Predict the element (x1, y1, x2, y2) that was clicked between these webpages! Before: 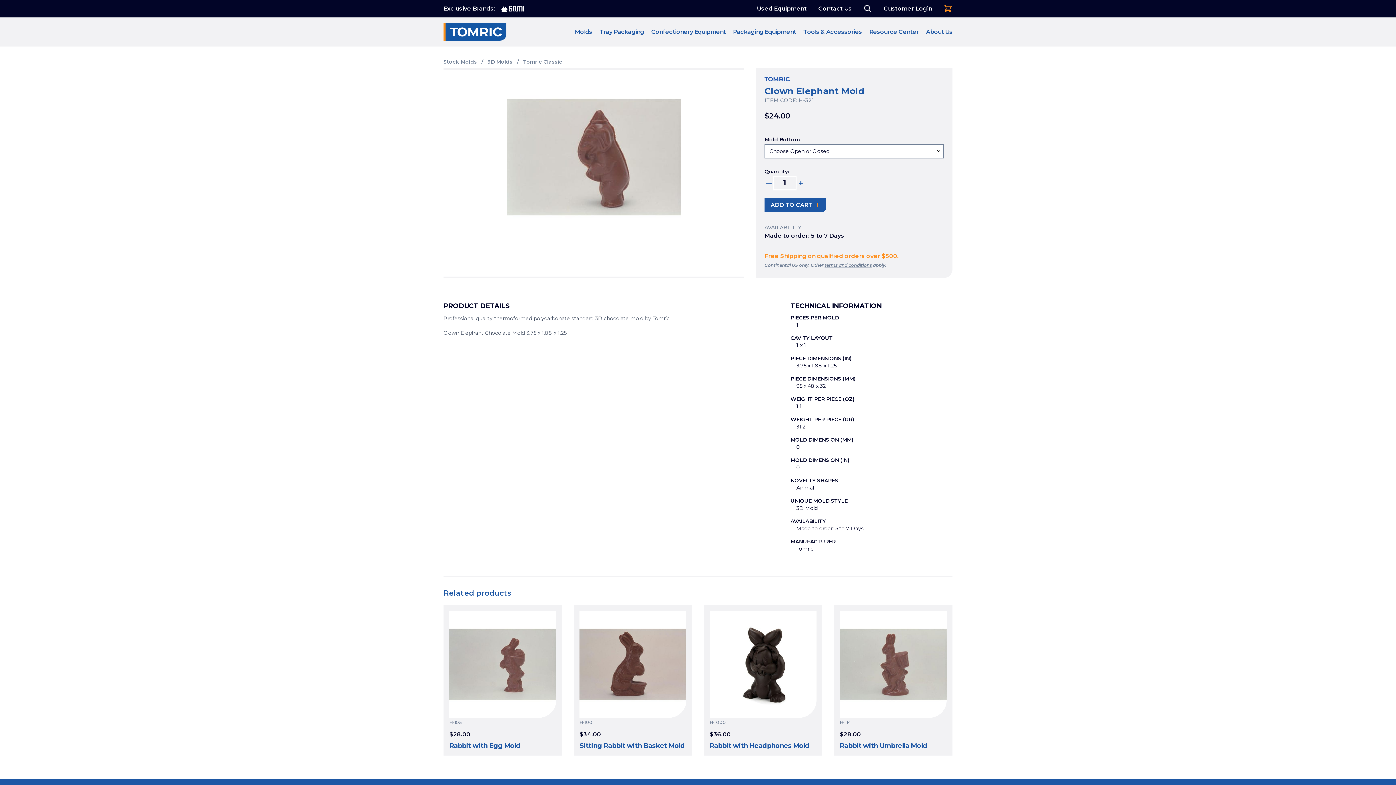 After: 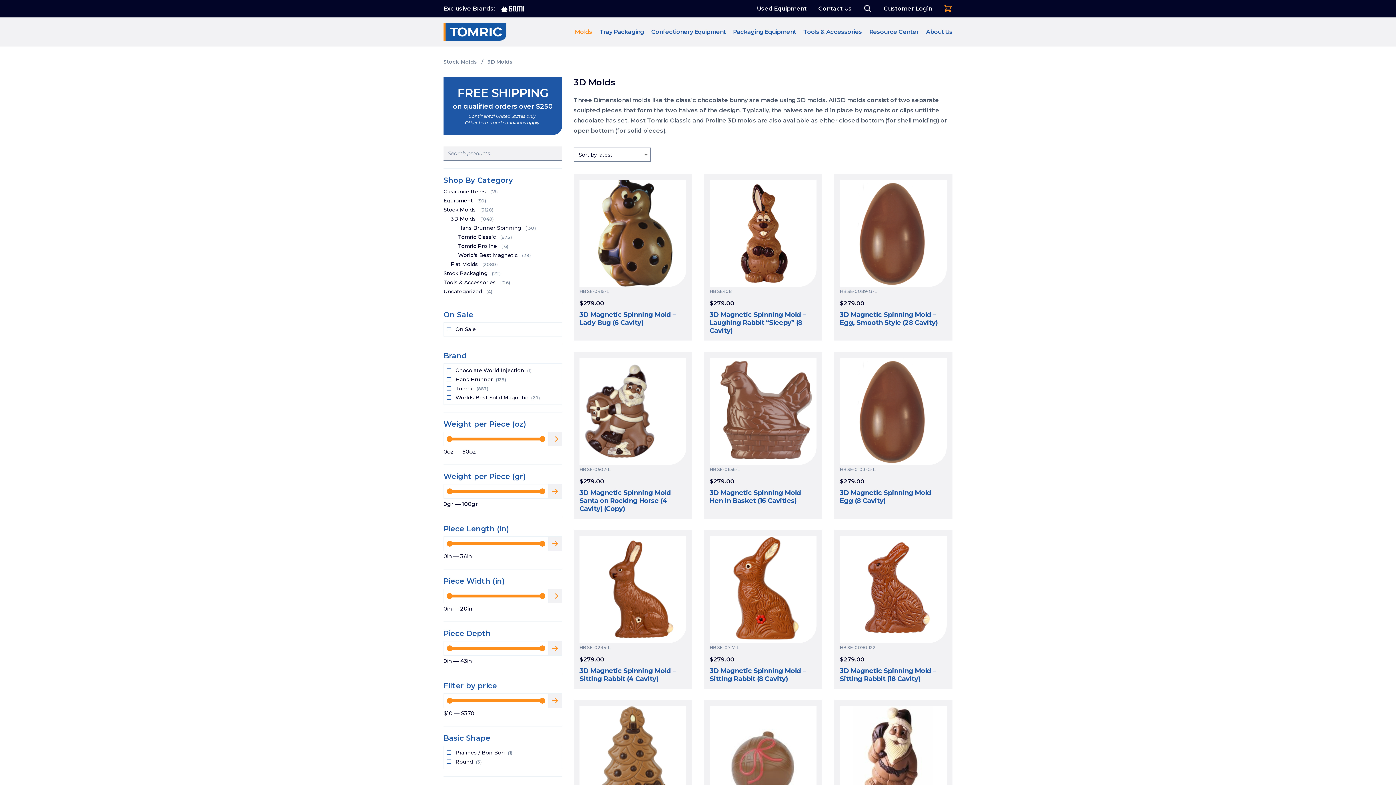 Action: label: 3D Molds bbox: (487, 58, 512, 65)